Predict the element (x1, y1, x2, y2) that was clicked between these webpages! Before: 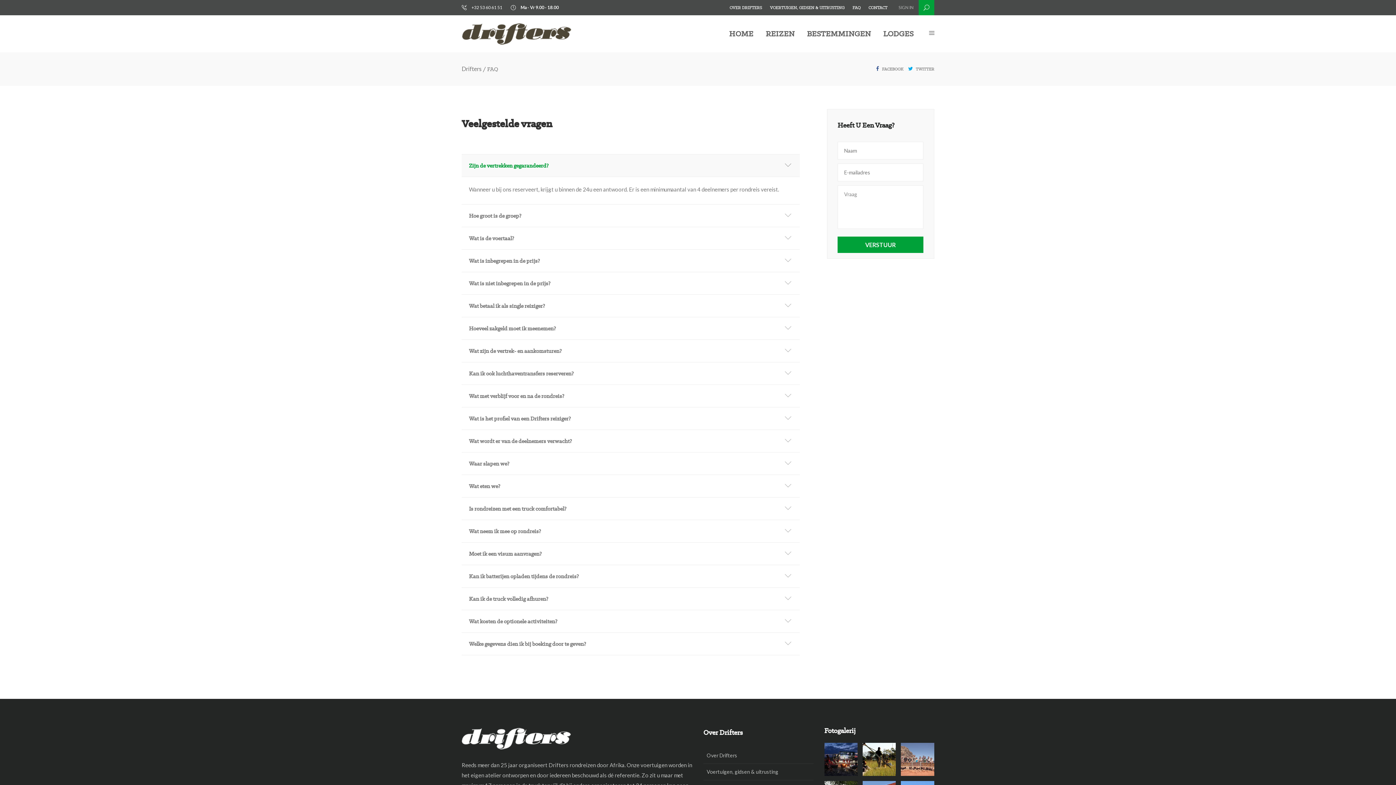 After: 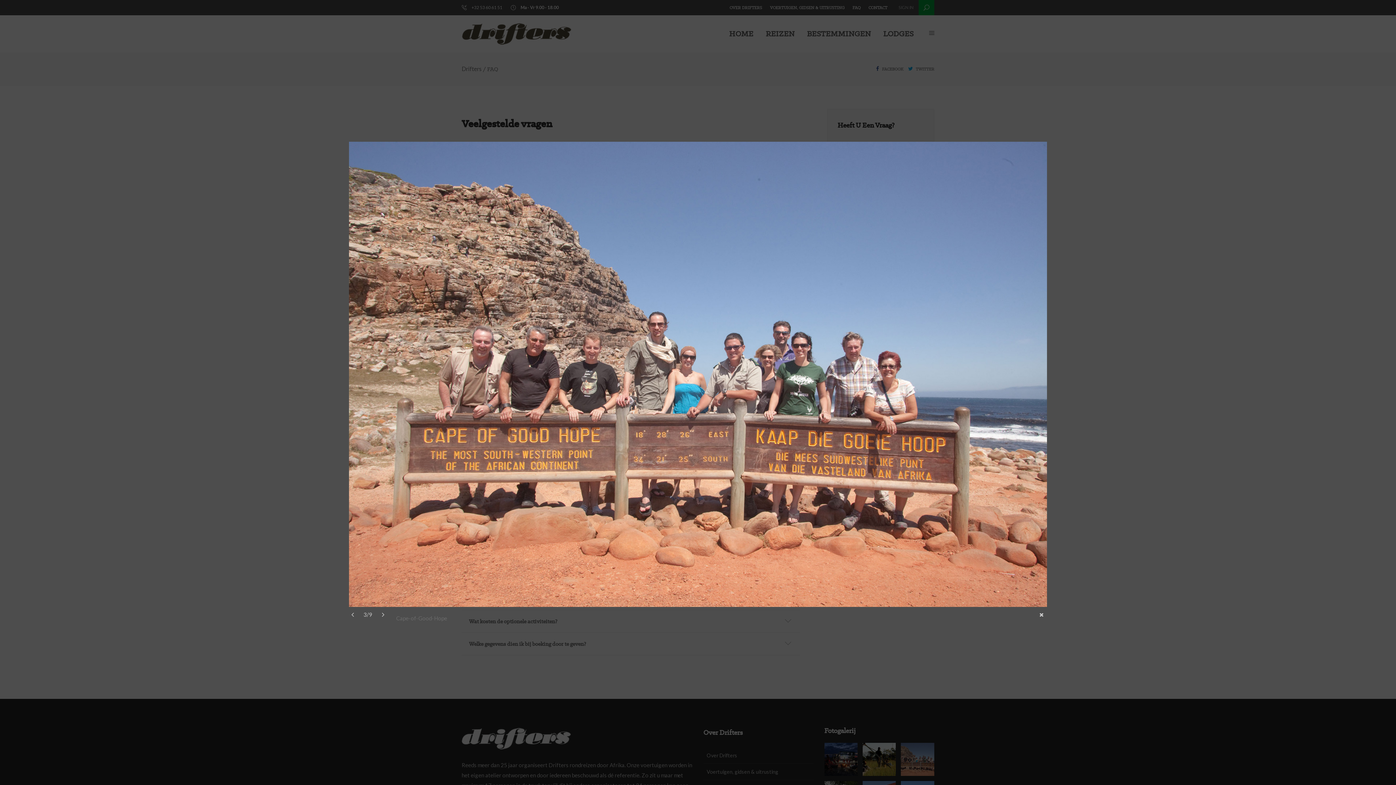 Action: bbox: (901, 743, 934, 776)